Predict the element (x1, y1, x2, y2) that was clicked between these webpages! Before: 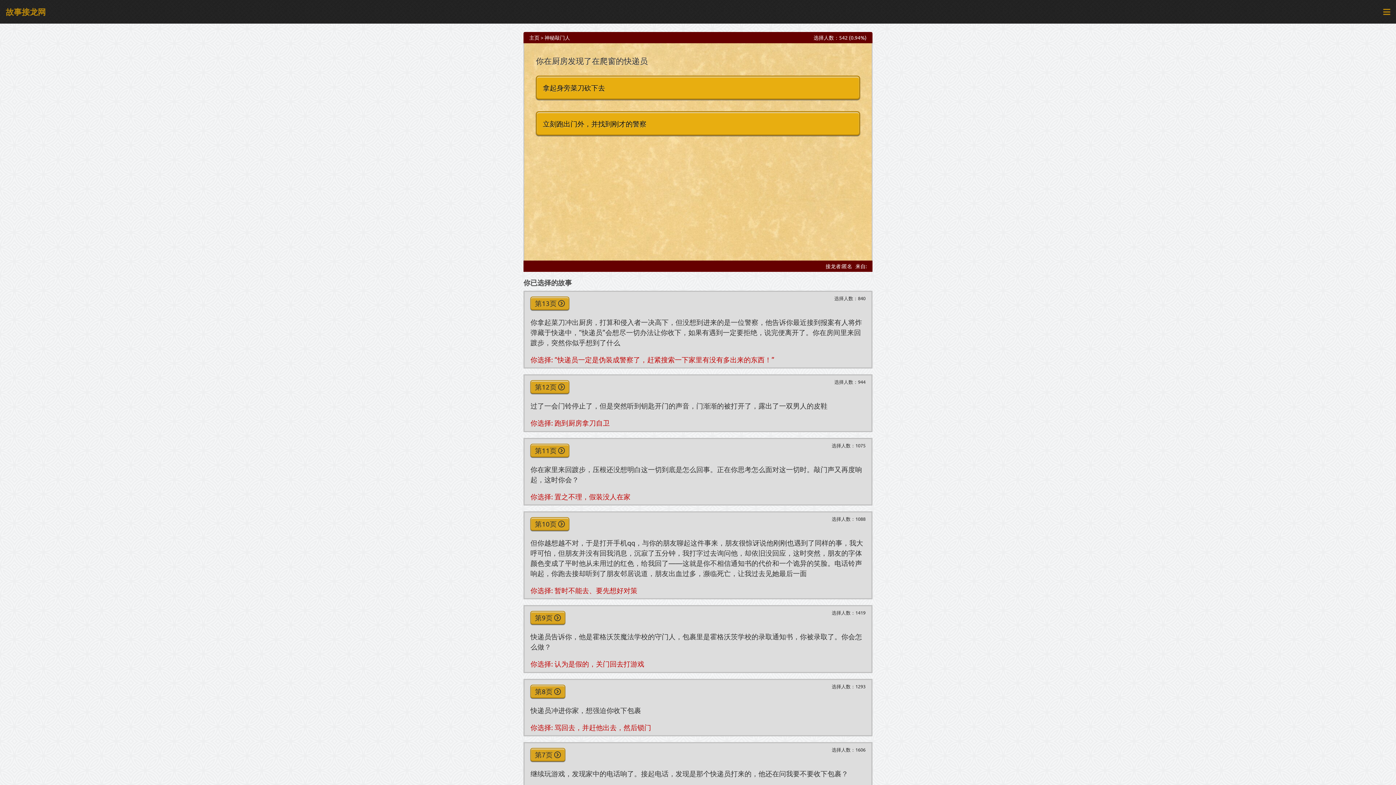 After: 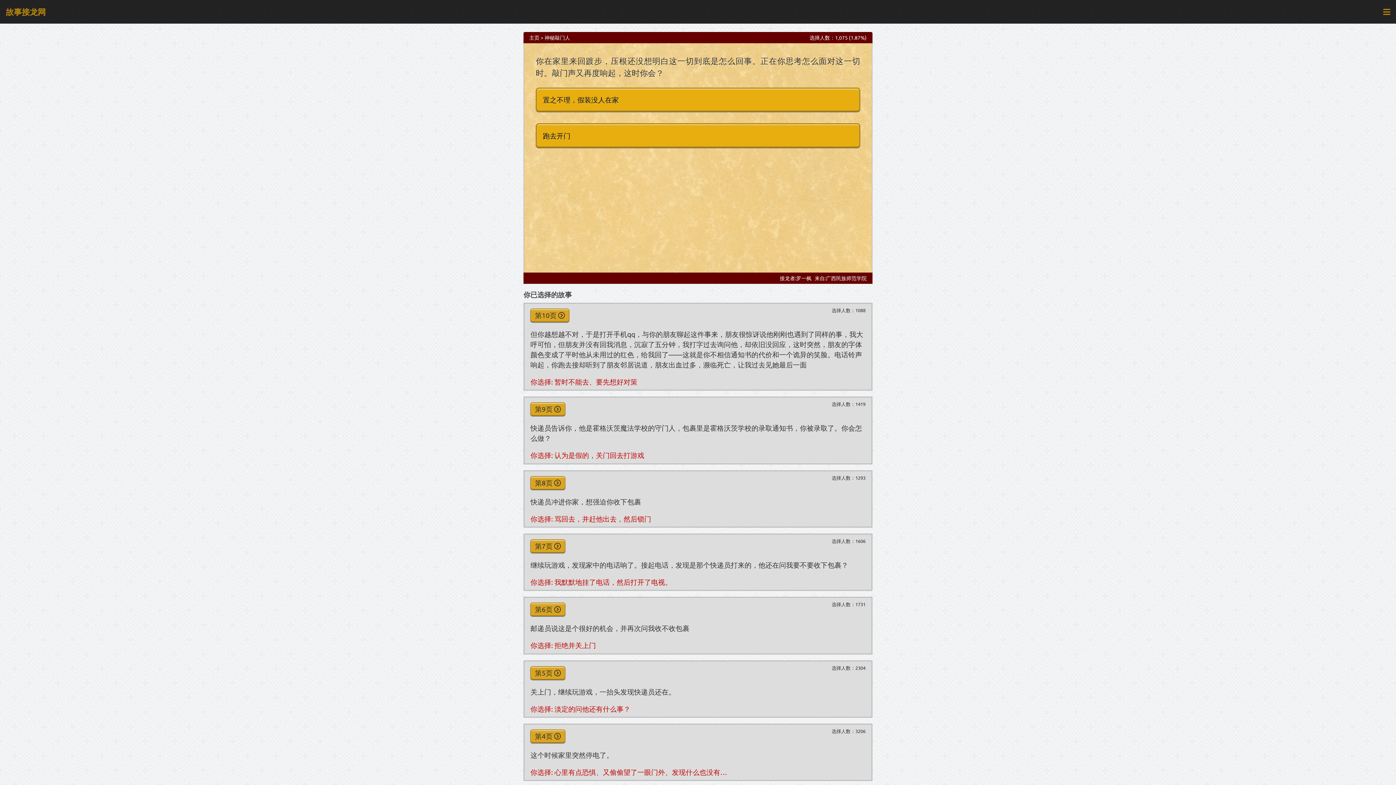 Action: label: 第11页  bbox: (530, 443, 569, 457)